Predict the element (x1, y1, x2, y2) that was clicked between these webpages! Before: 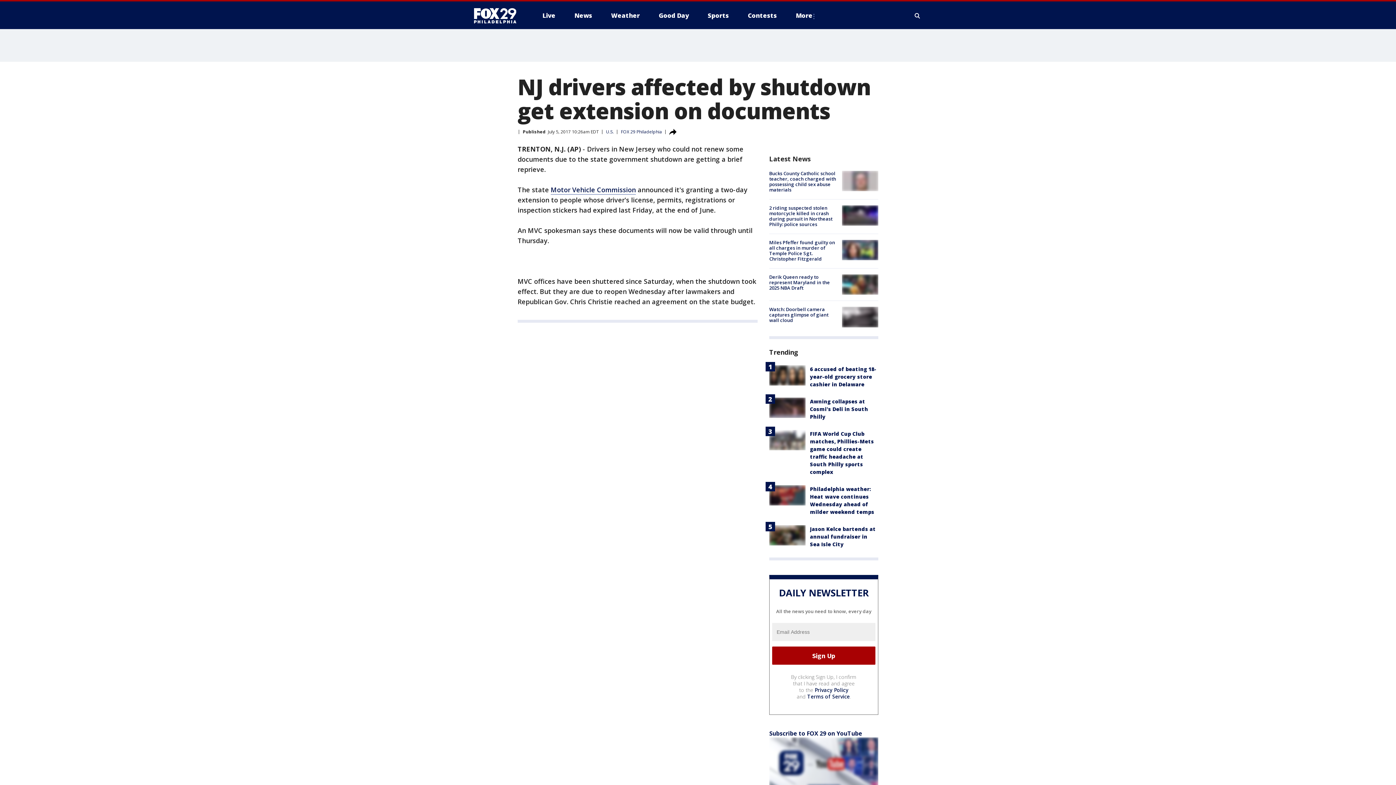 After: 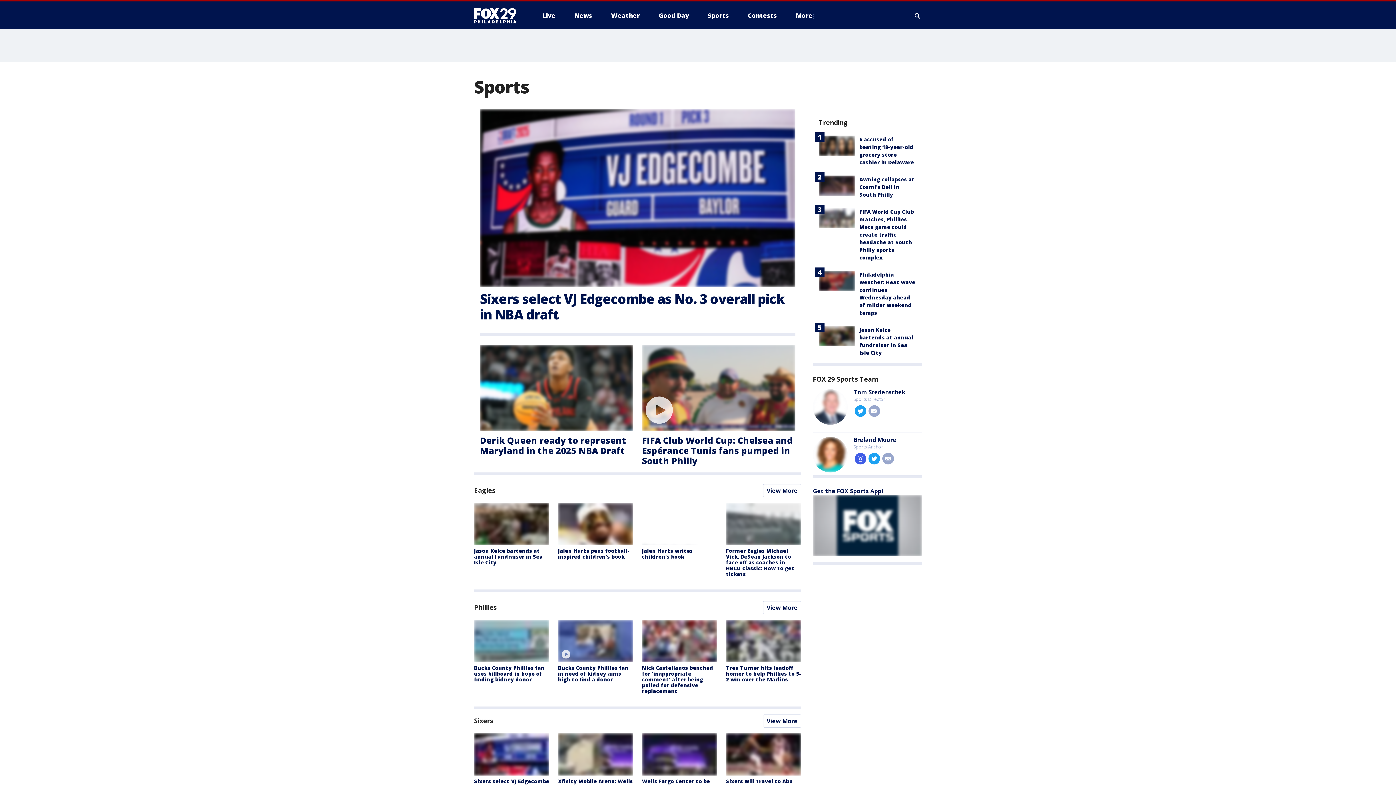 Action: label: Sports bbox: (702, 9, 734, 21)